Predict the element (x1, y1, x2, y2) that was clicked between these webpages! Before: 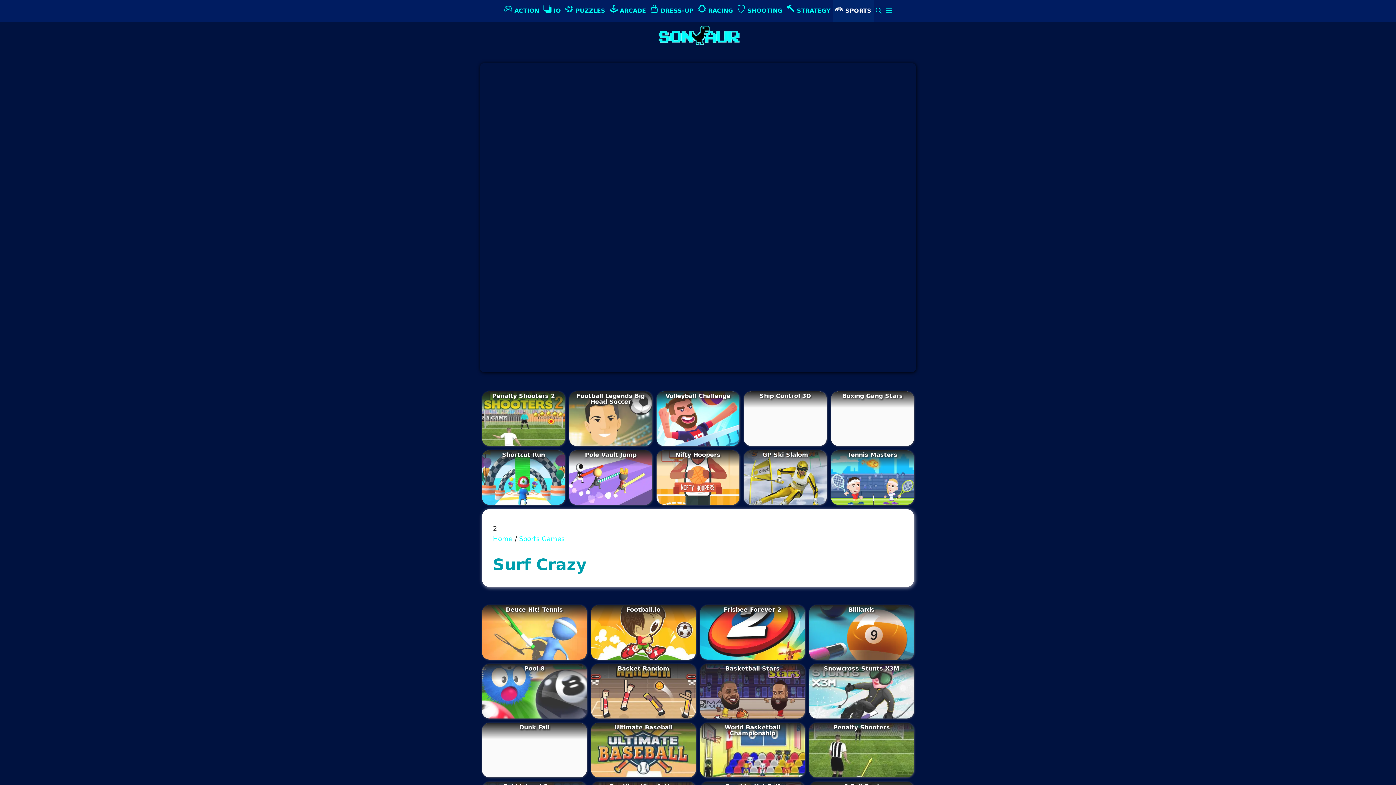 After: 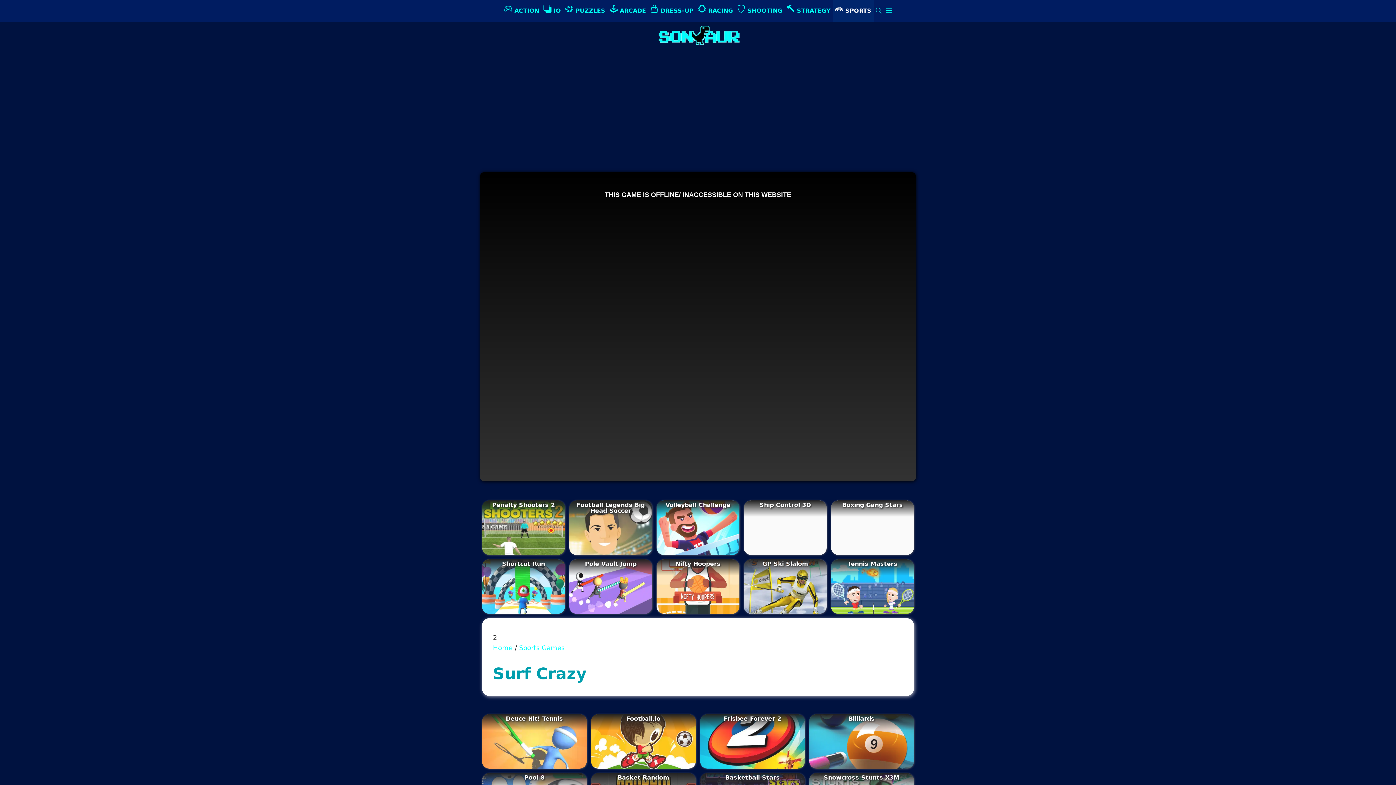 Action: label: Open Search Bar bbox: (873, 0, 884, 21)